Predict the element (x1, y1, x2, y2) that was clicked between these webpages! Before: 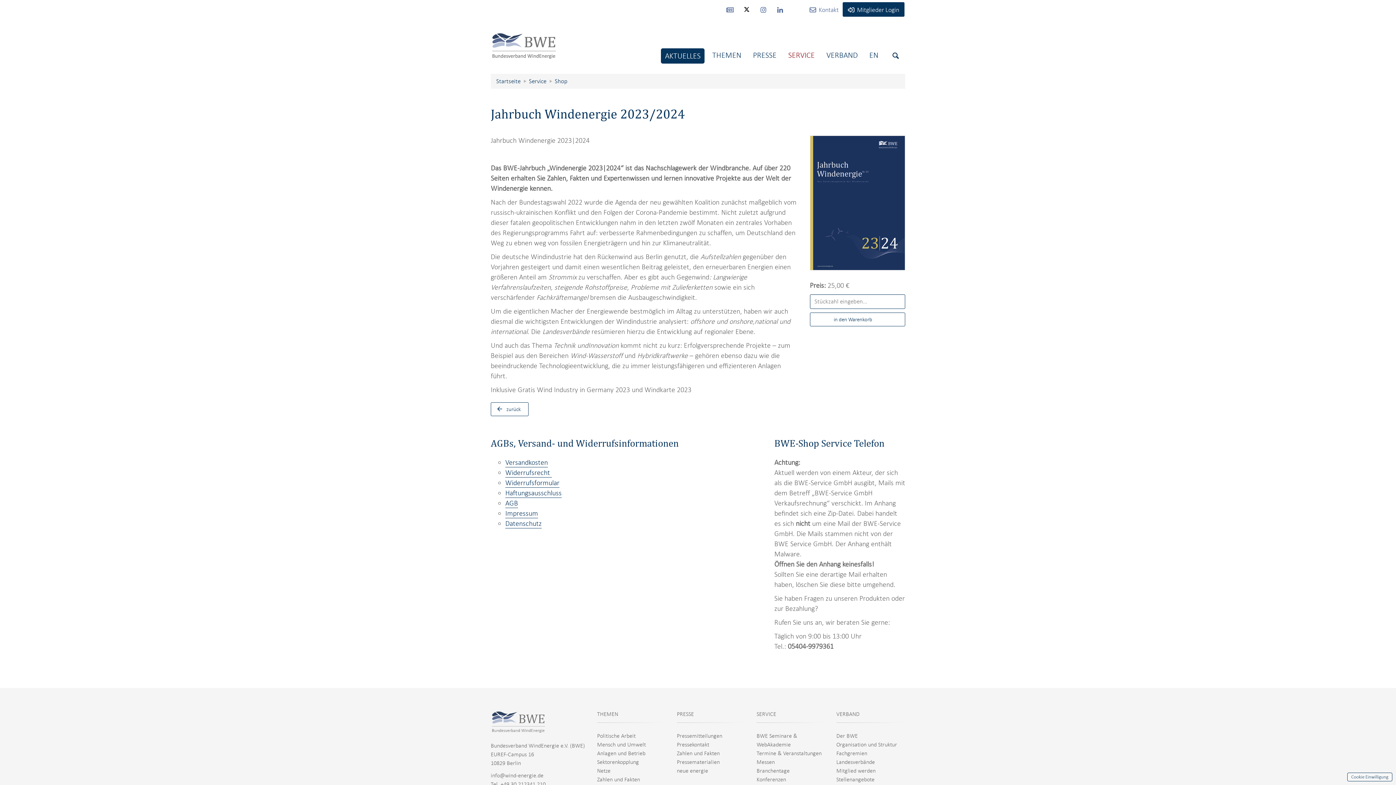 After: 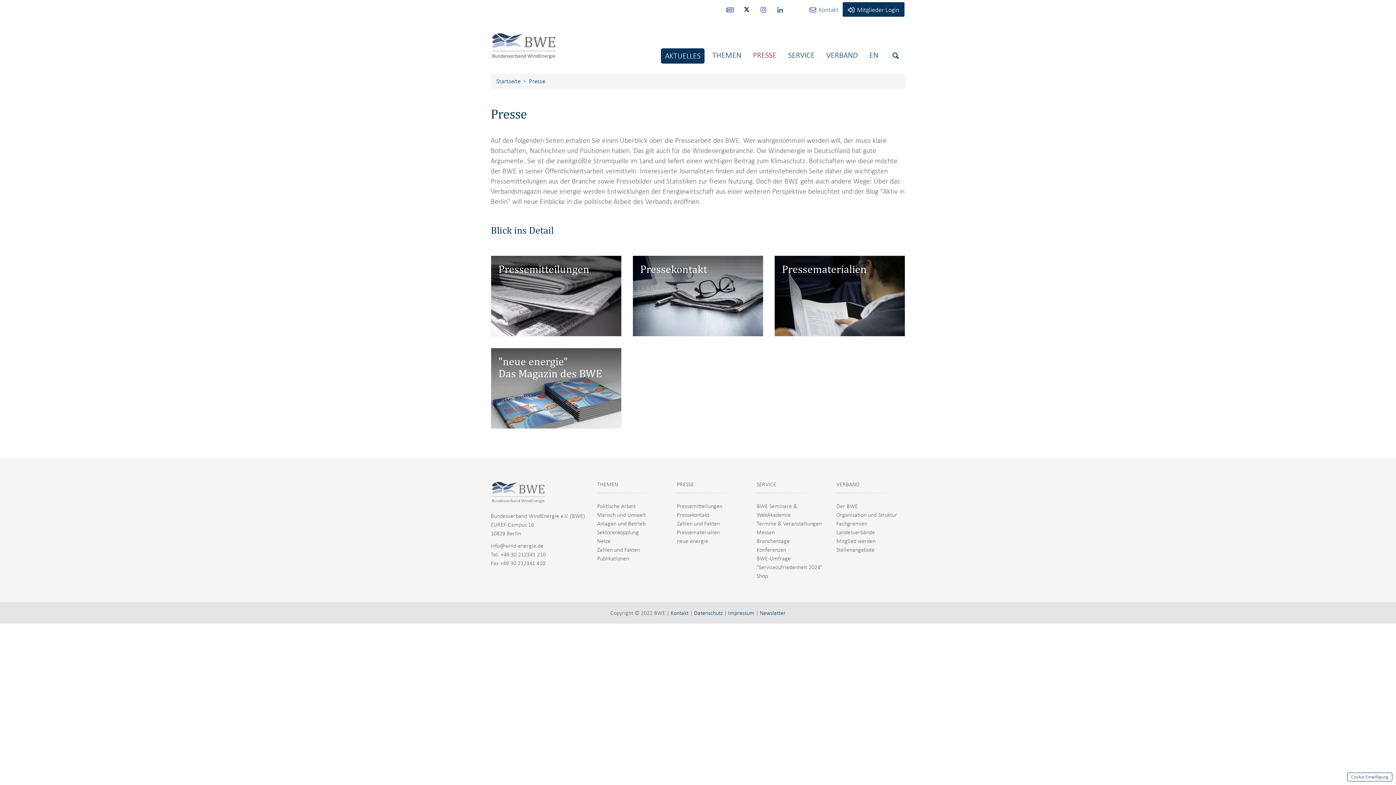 Action: bbox: (677, 710, 694, 718) label: PRESSE